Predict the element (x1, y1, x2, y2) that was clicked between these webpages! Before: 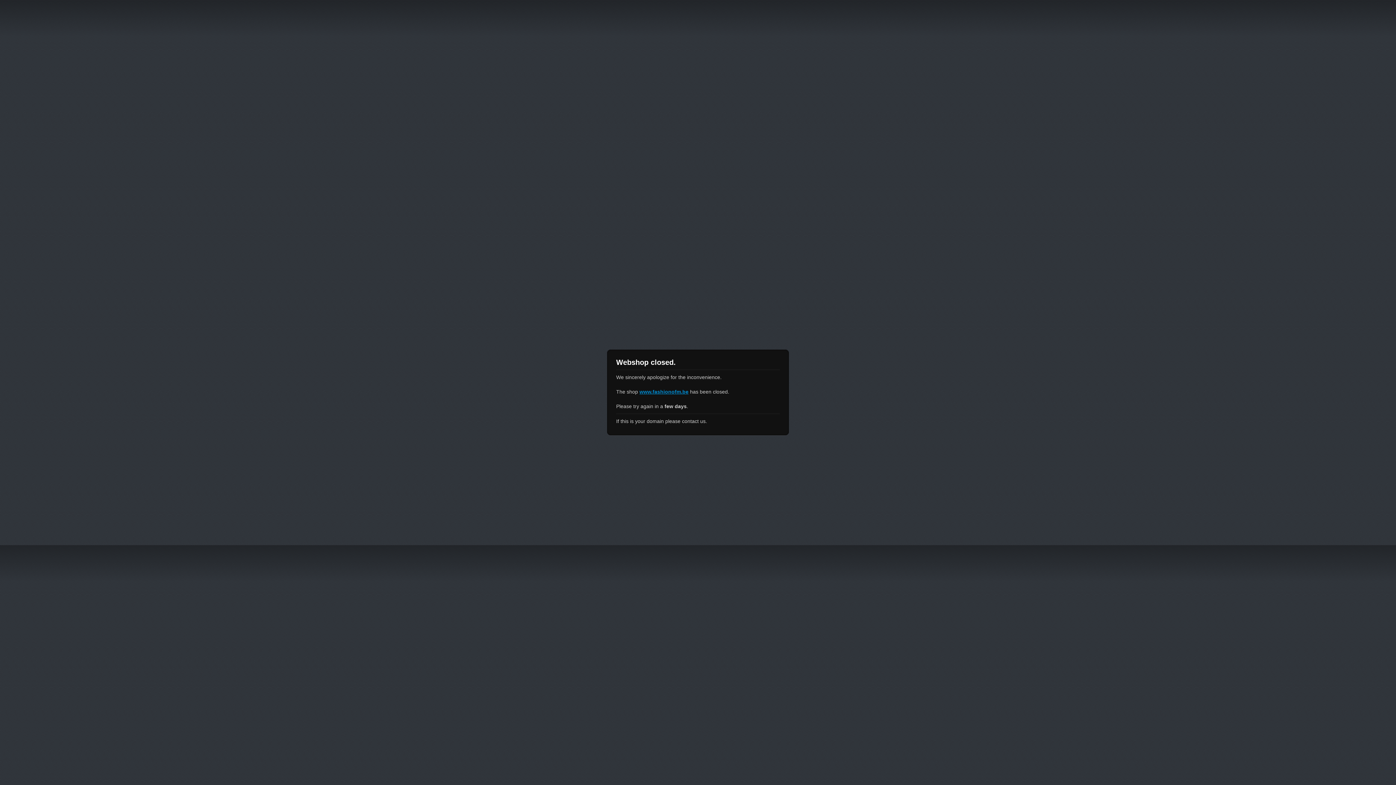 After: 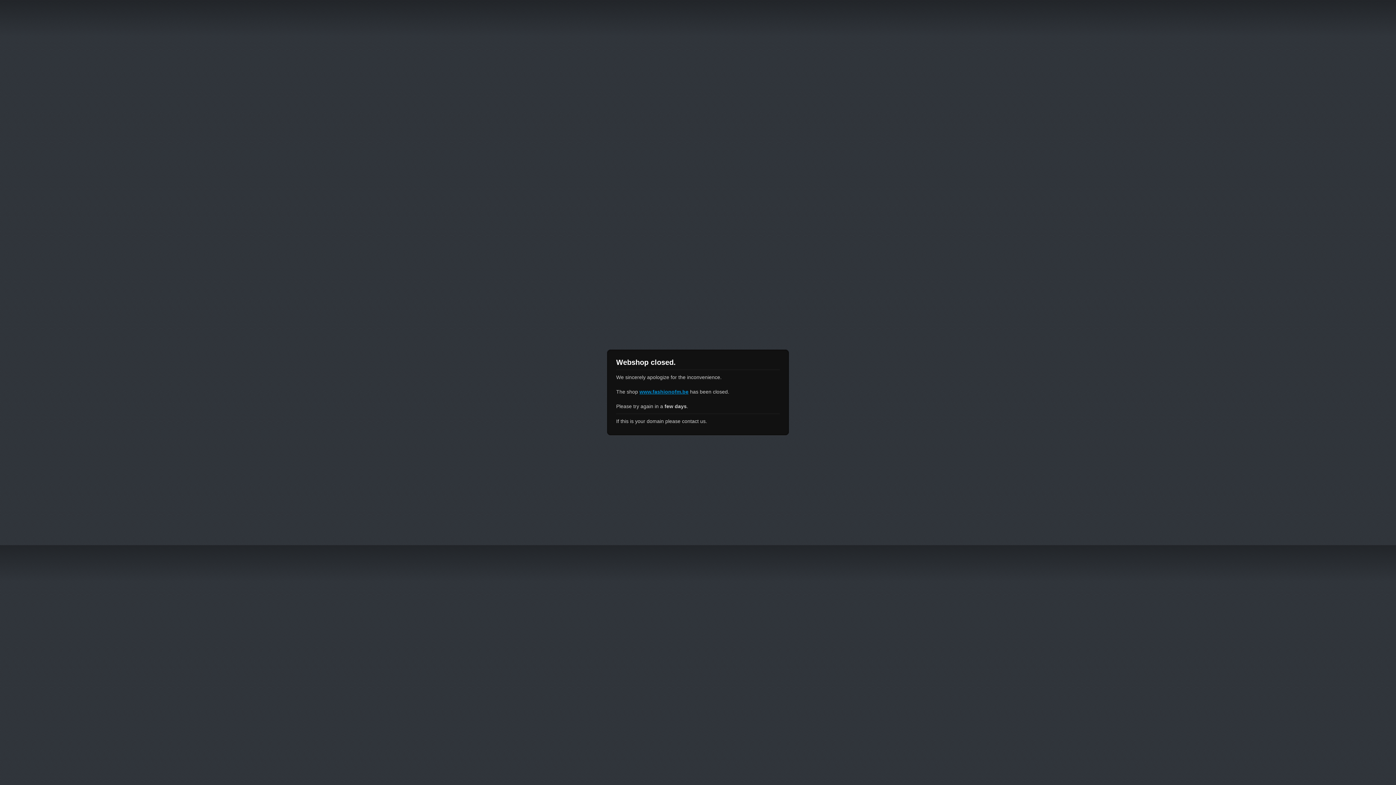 Action: label: www.fashionofm.be bbox: (639, 389, 688, 394)